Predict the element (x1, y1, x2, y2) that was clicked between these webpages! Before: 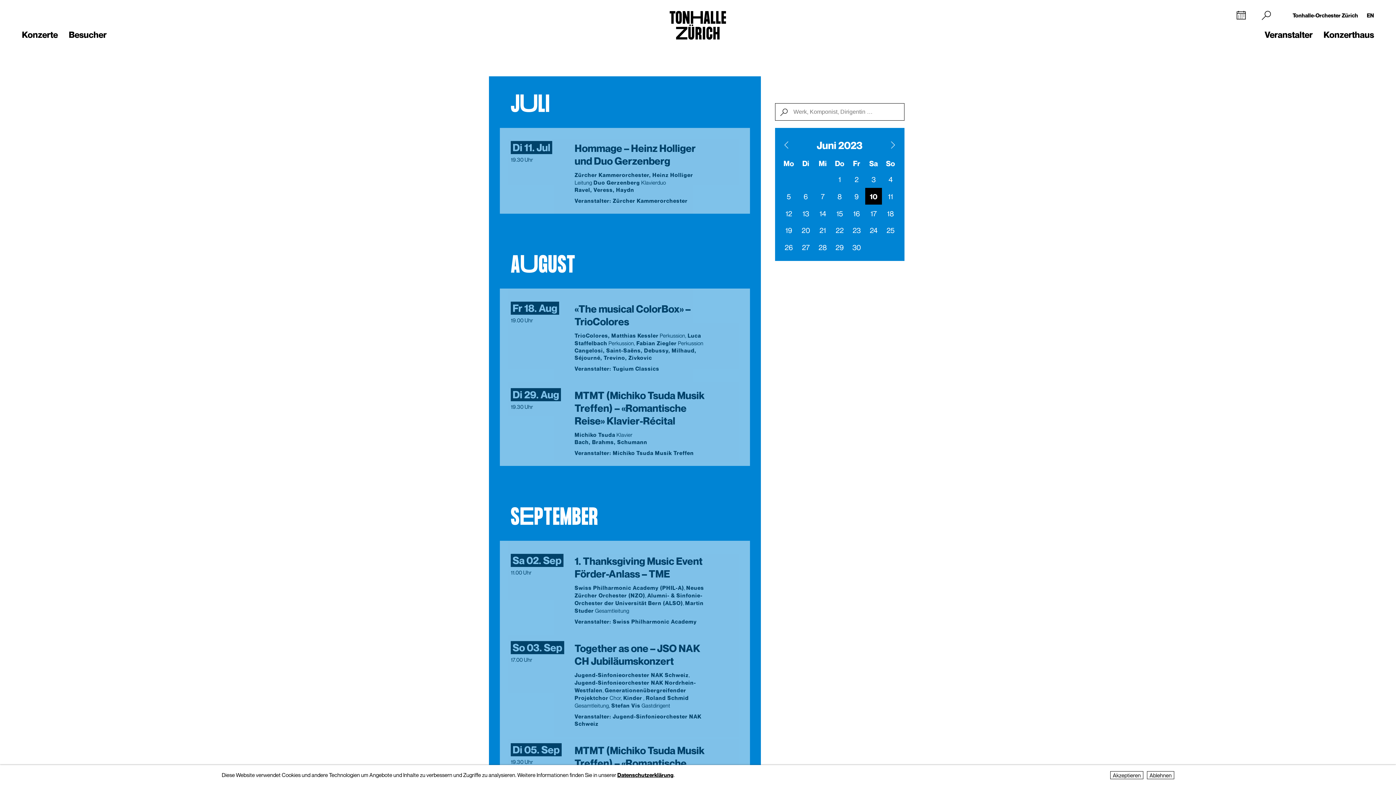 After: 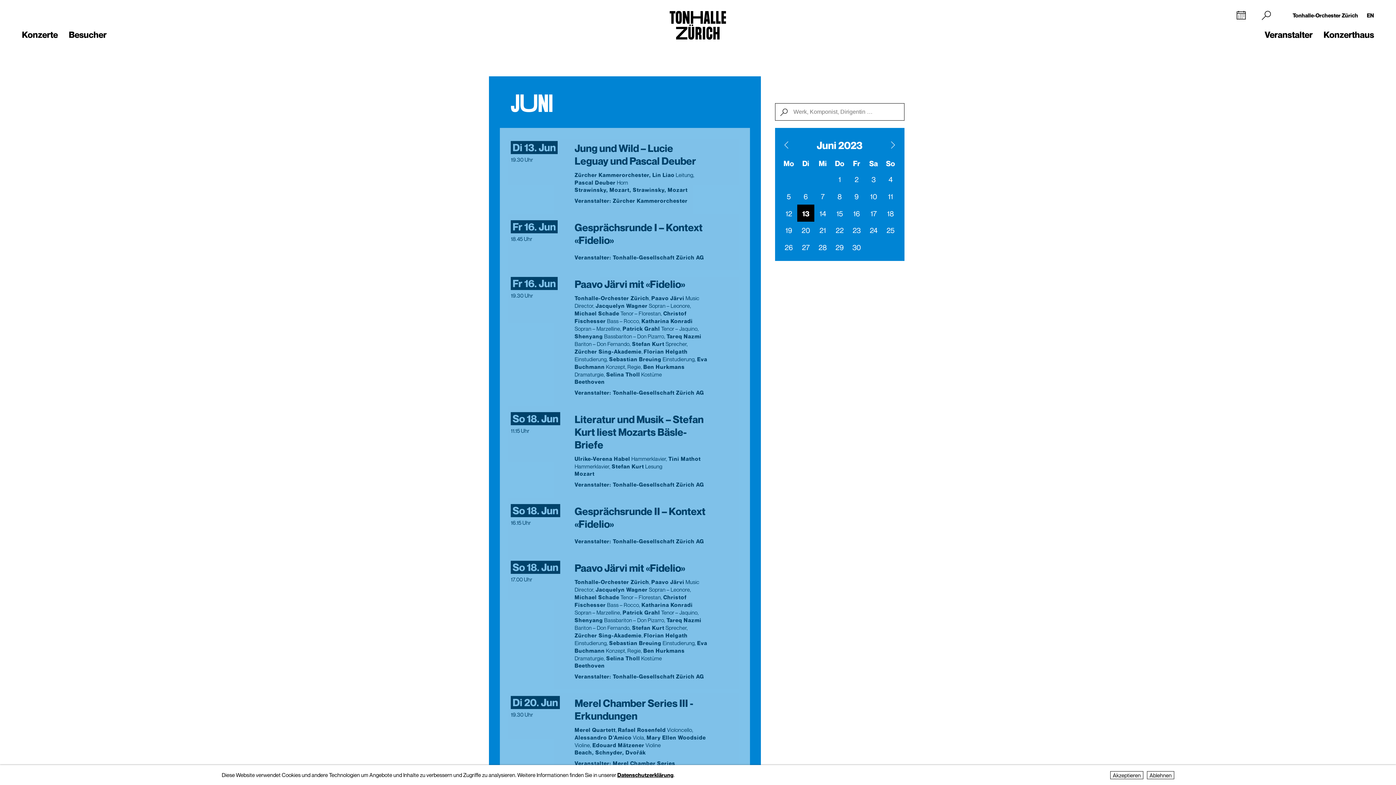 Action: label: 13 bbox: (797, 204, 814, 221)